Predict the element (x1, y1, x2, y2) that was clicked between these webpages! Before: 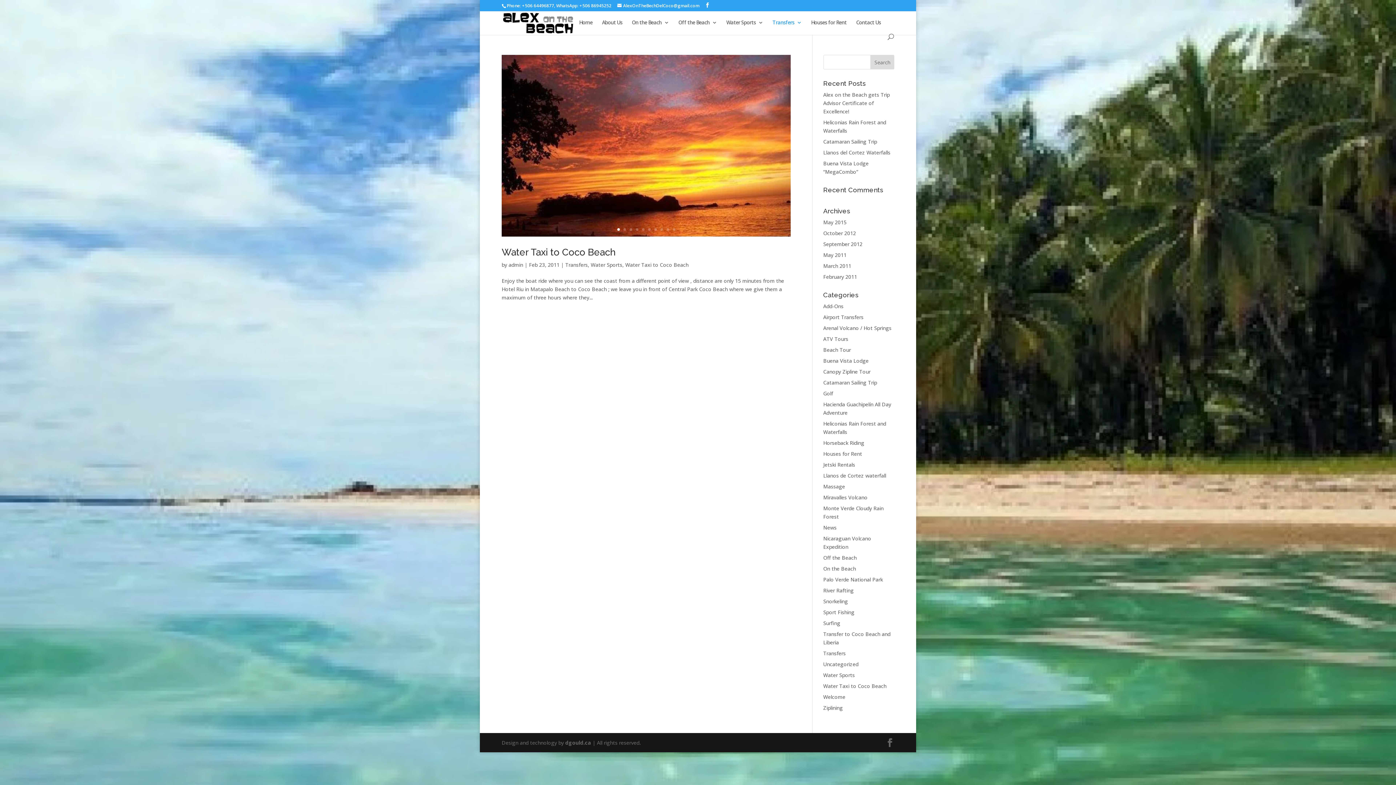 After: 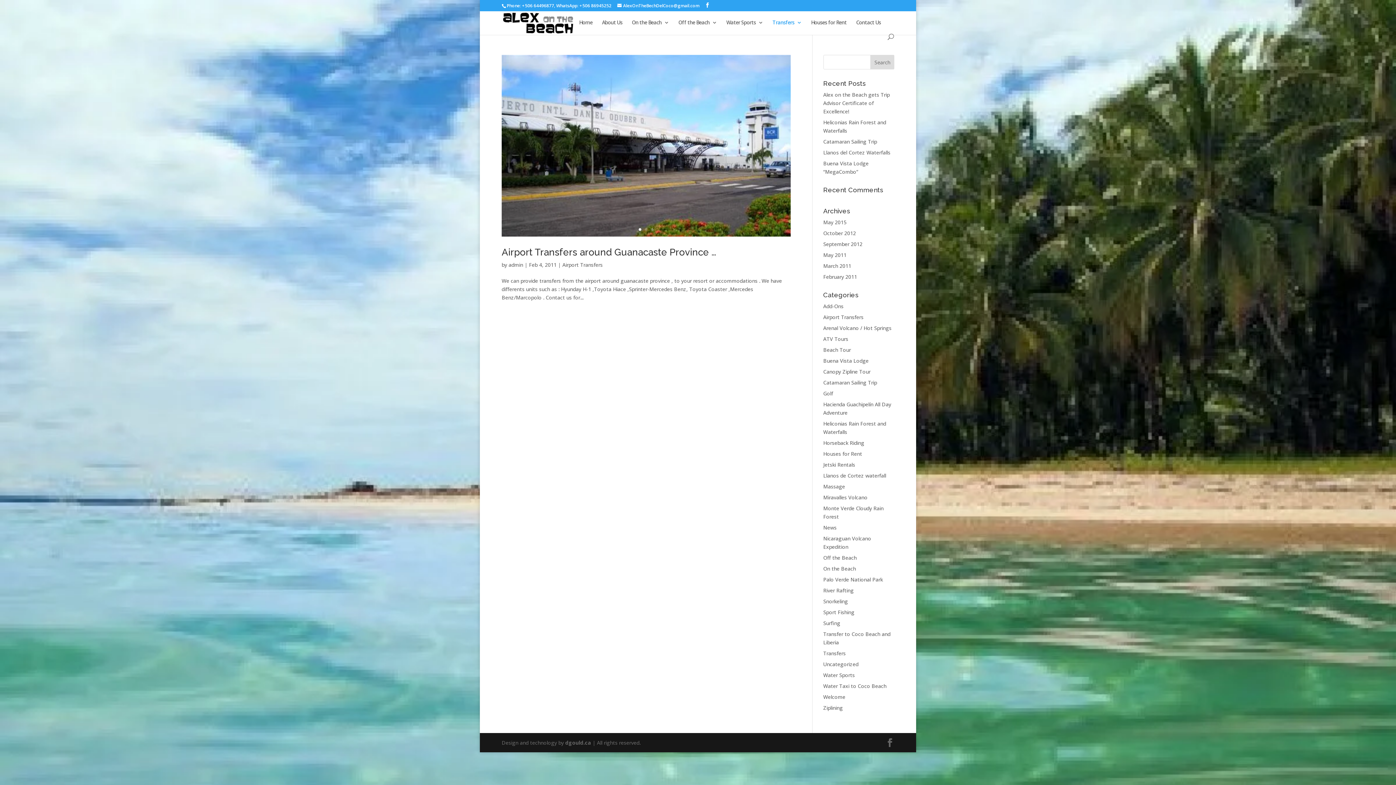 Action: bbox: (823, 313, 863, 320) label: Airport Transfers